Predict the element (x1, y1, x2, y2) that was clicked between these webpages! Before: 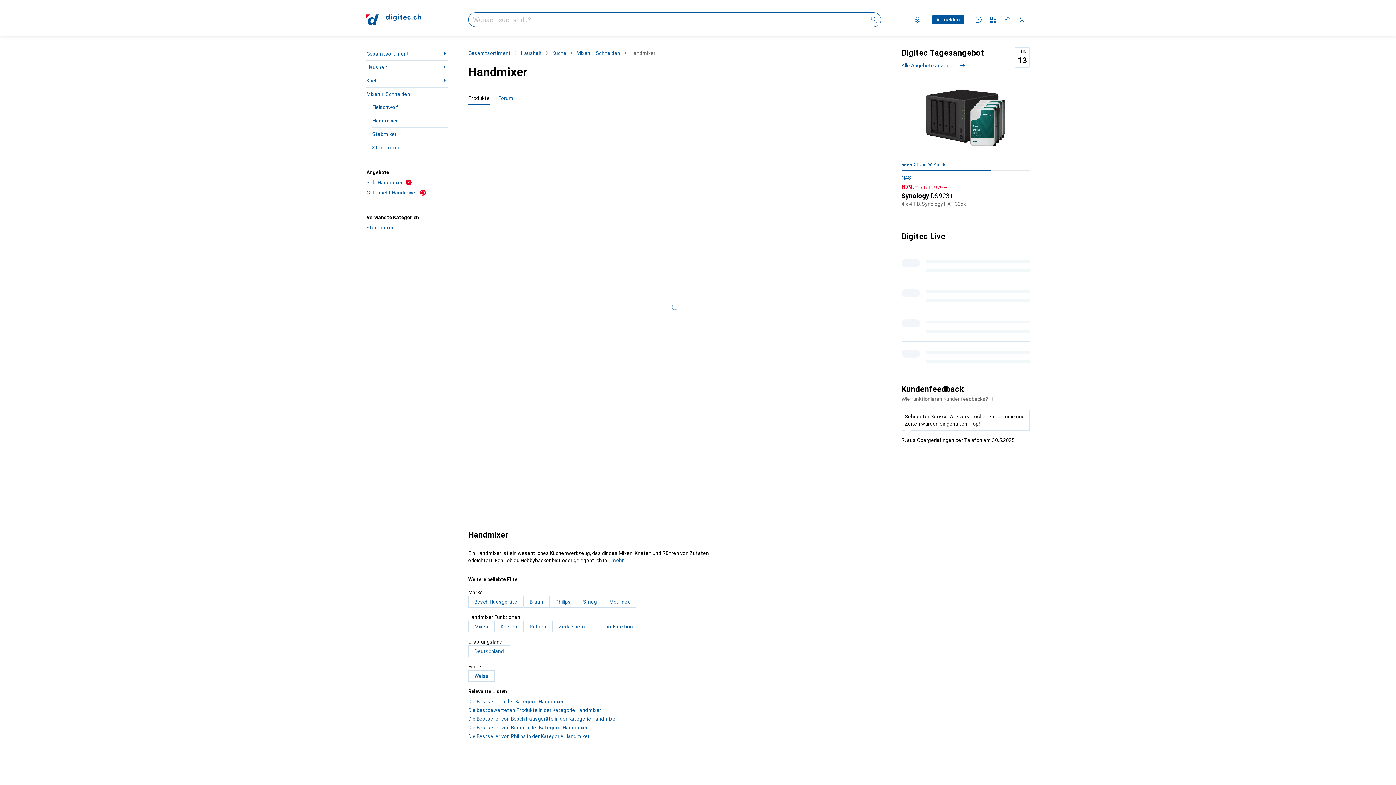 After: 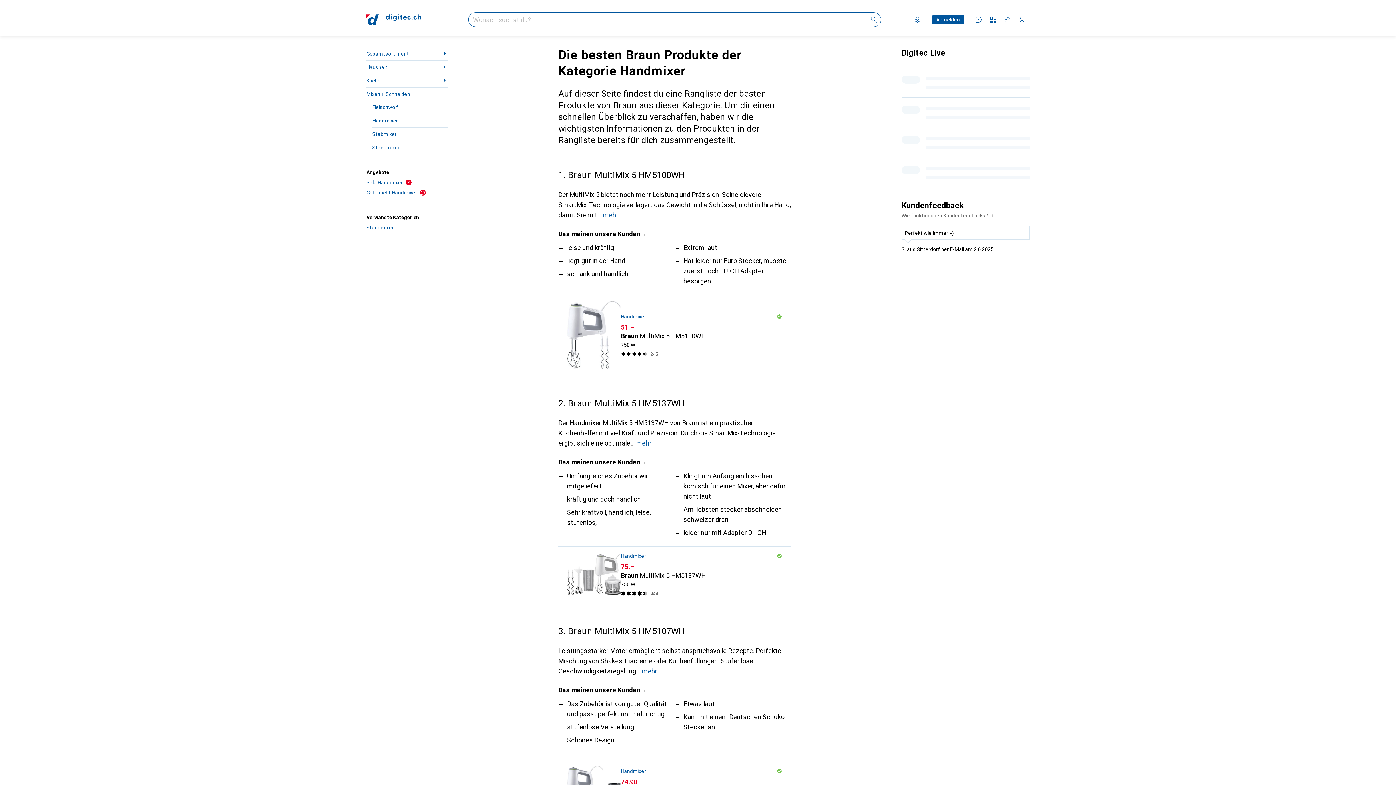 Action: bbox: (468, 725, 588, 730) label: Die Bestseller von Braun in der Kategorie Handmixer